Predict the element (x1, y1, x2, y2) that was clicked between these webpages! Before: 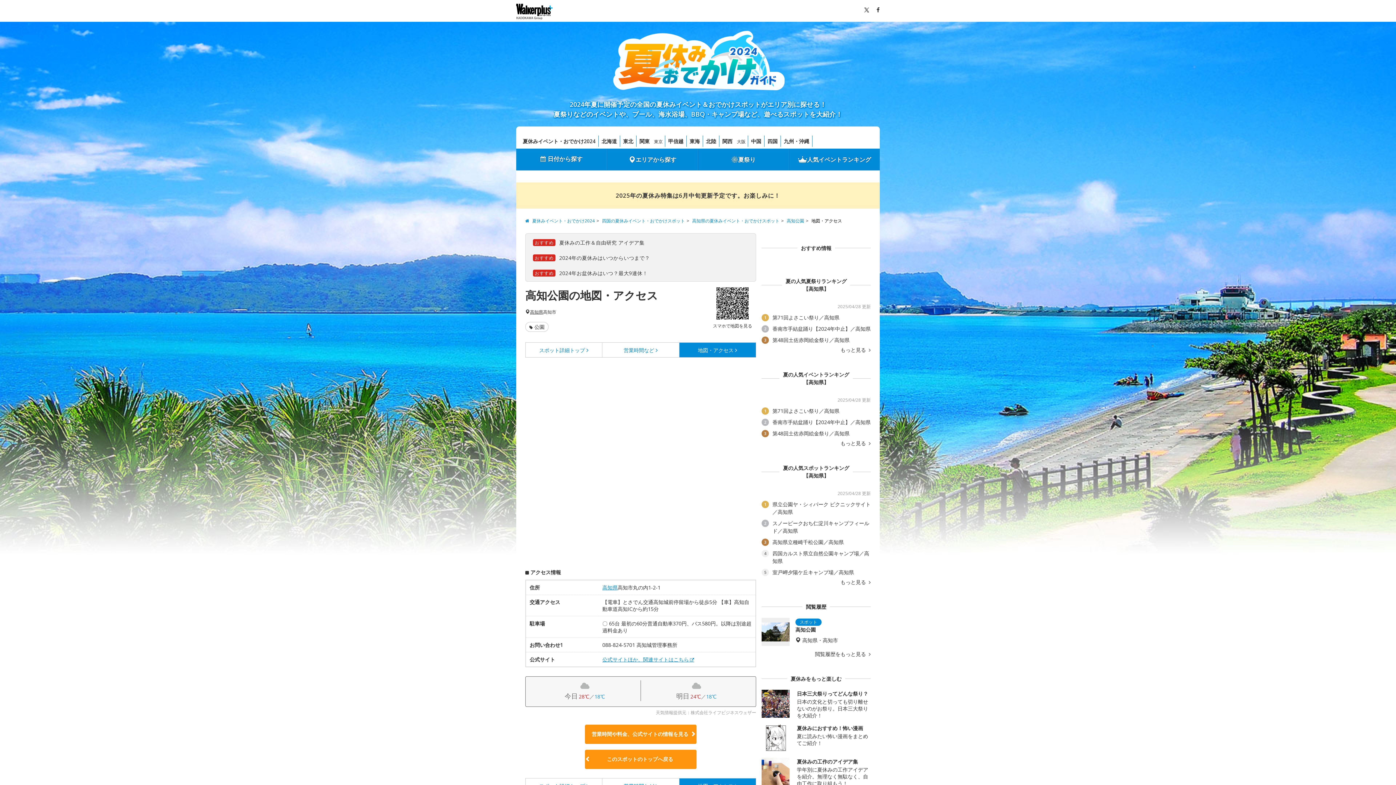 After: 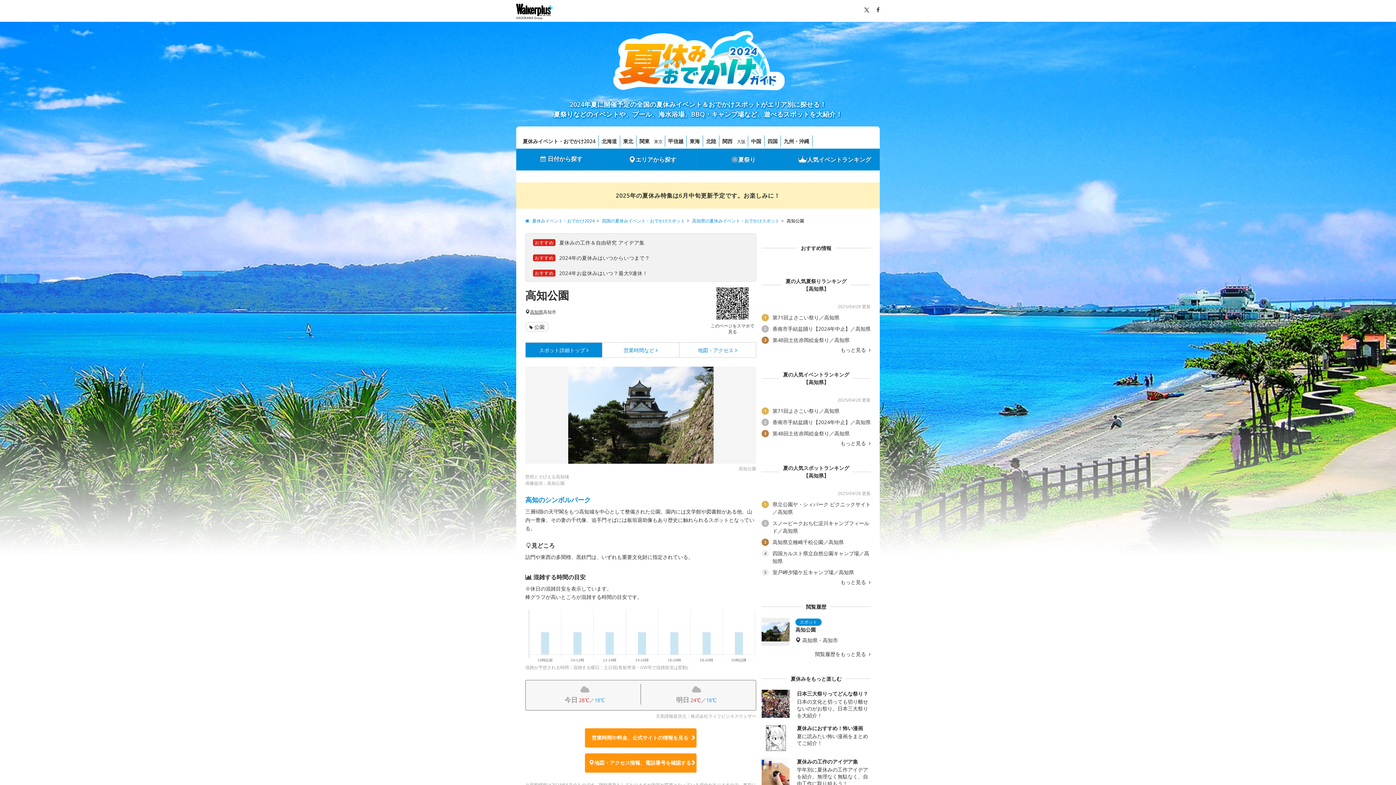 Action: label: スポット詳細トップ bbox: (525, 343, 602, 357)